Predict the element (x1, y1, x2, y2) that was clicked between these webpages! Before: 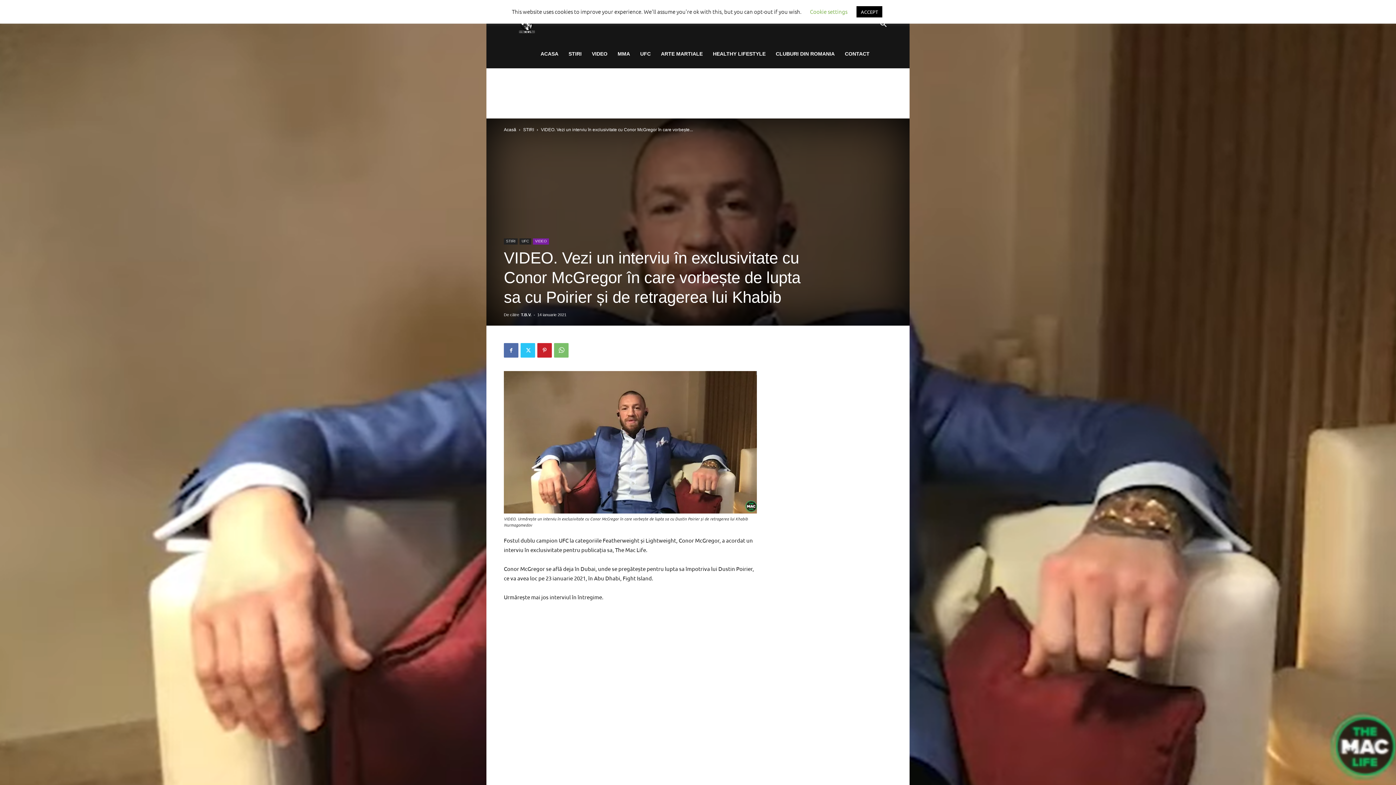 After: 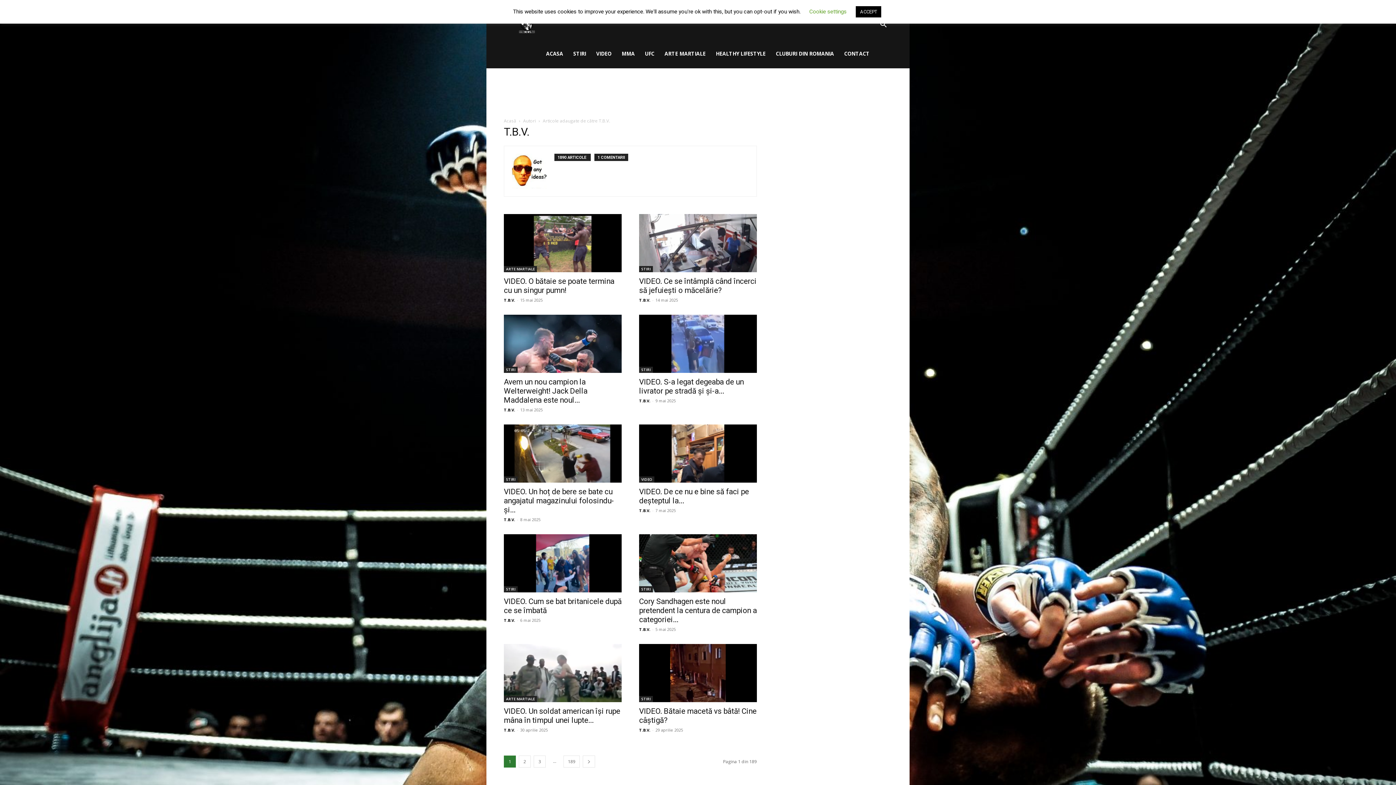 Action: bbox: (521, 312, 531, 317) label: T.B.V.